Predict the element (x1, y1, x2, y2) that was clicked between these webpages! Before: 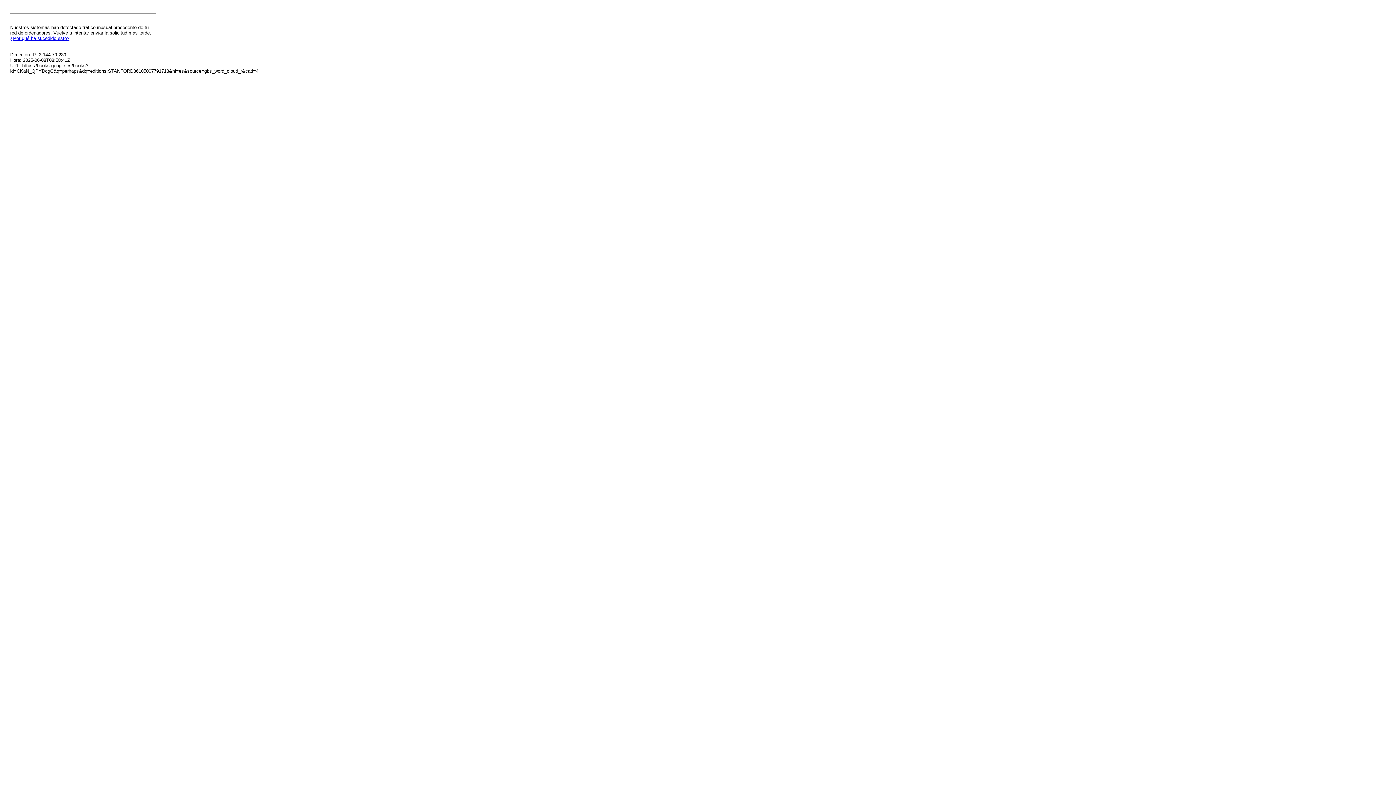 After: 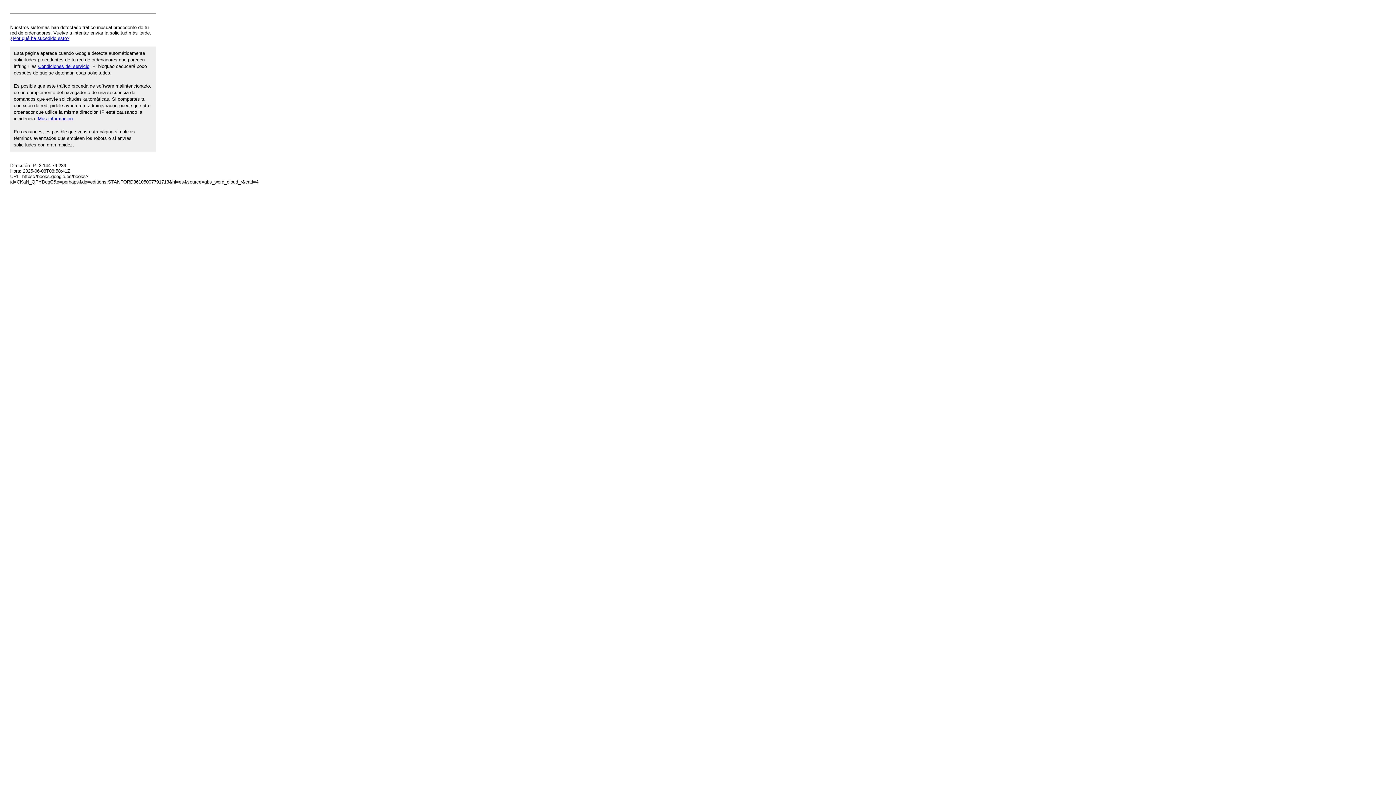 Action: label: ¿Por qué ha sucedido esto? bbox: (10, 35, 69, 41)